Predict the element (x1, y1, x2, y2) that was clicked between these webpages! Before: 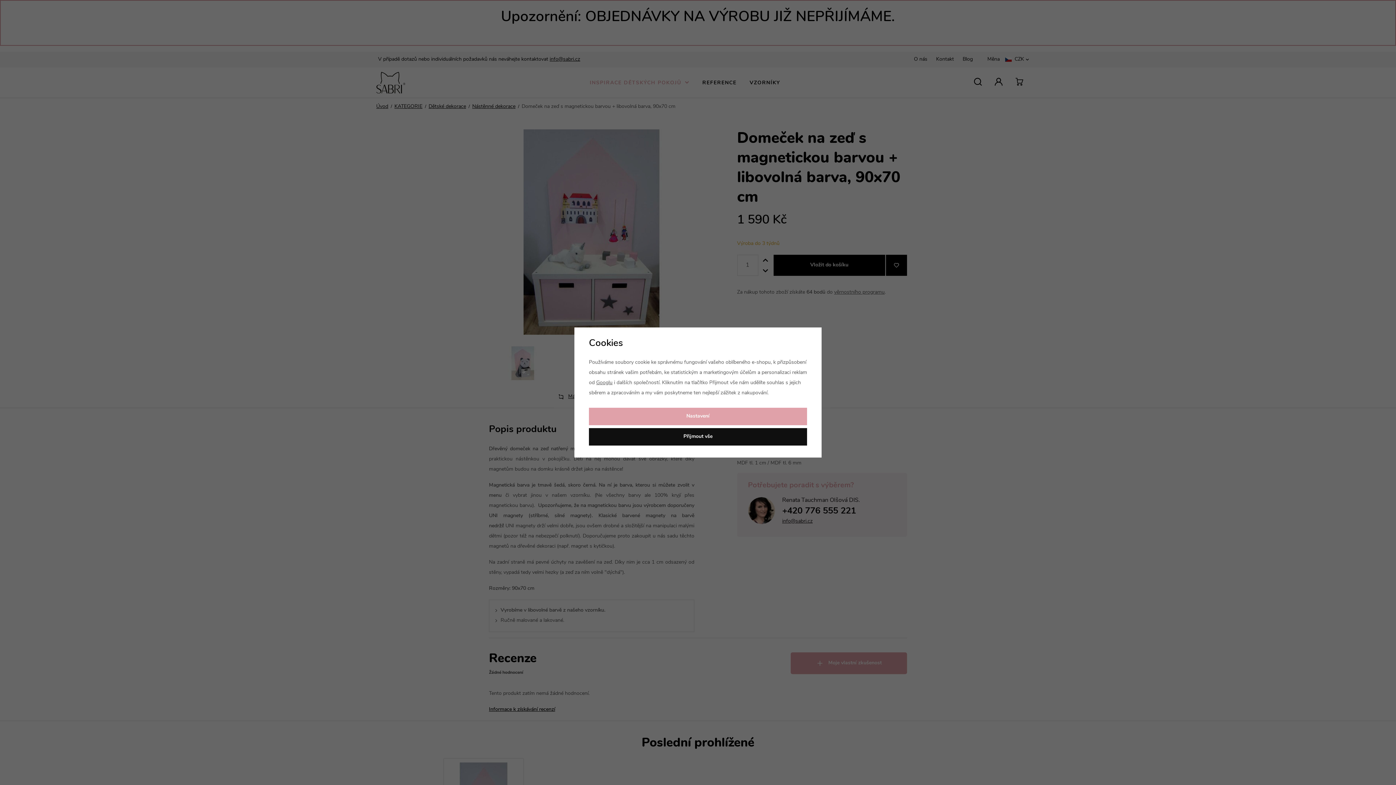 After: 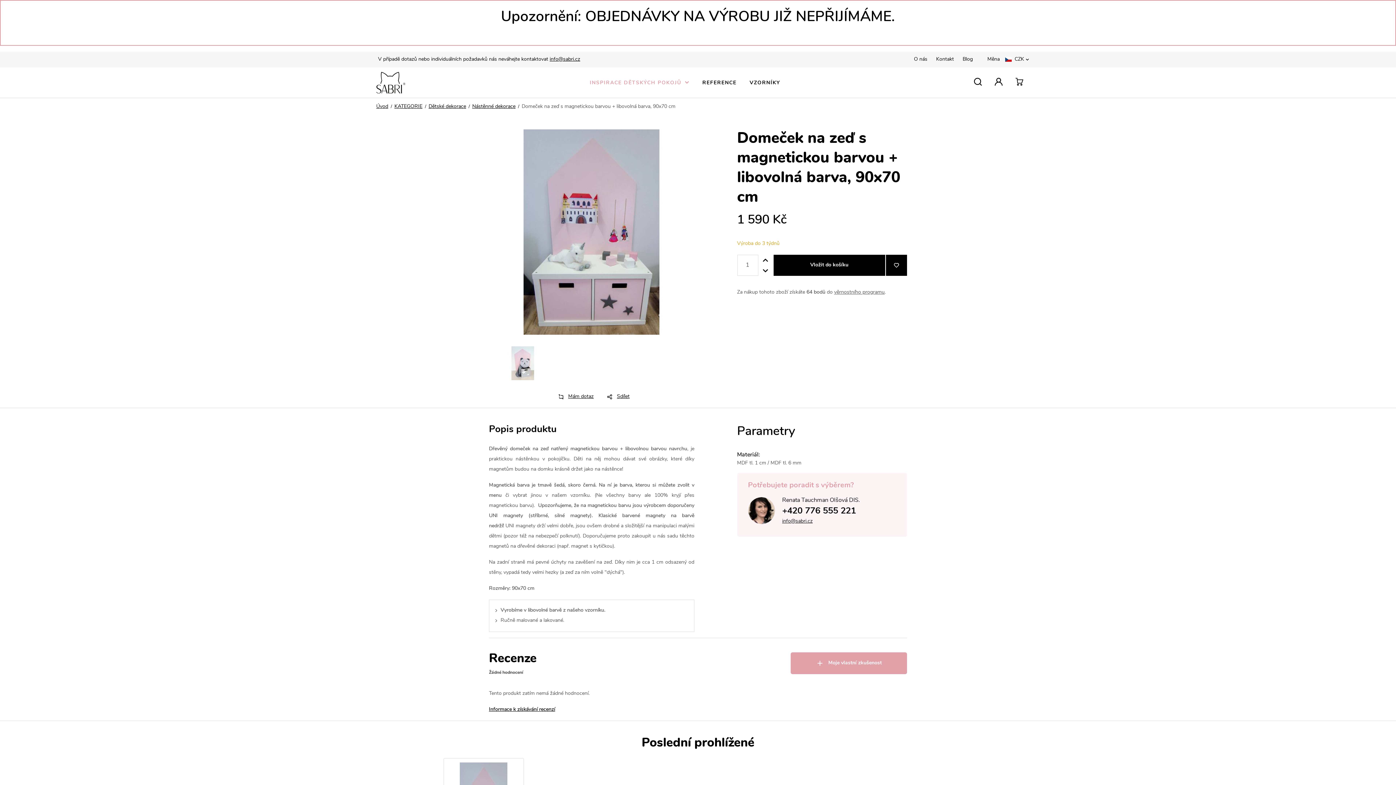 Action: label: Přijmout vše bbox: (589, 428, 807, 445)